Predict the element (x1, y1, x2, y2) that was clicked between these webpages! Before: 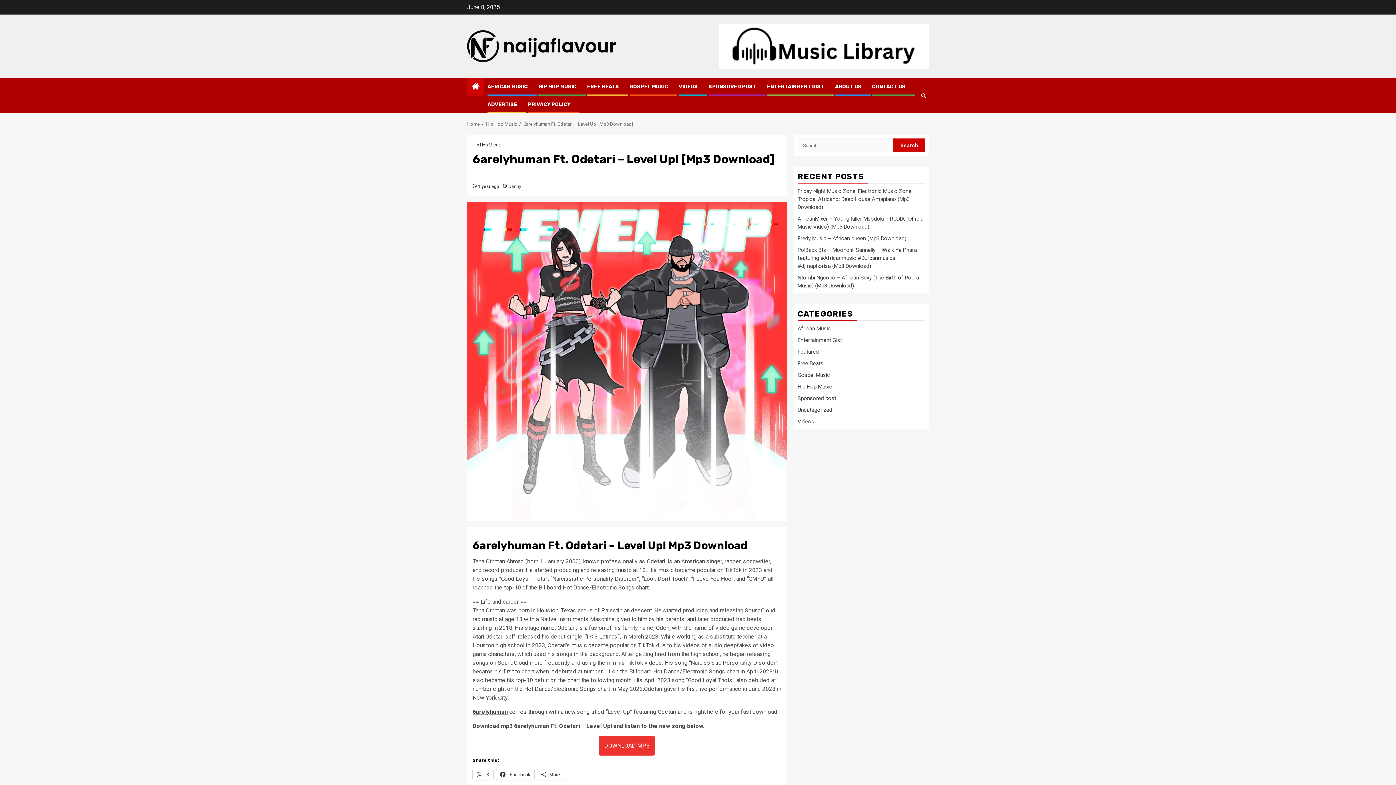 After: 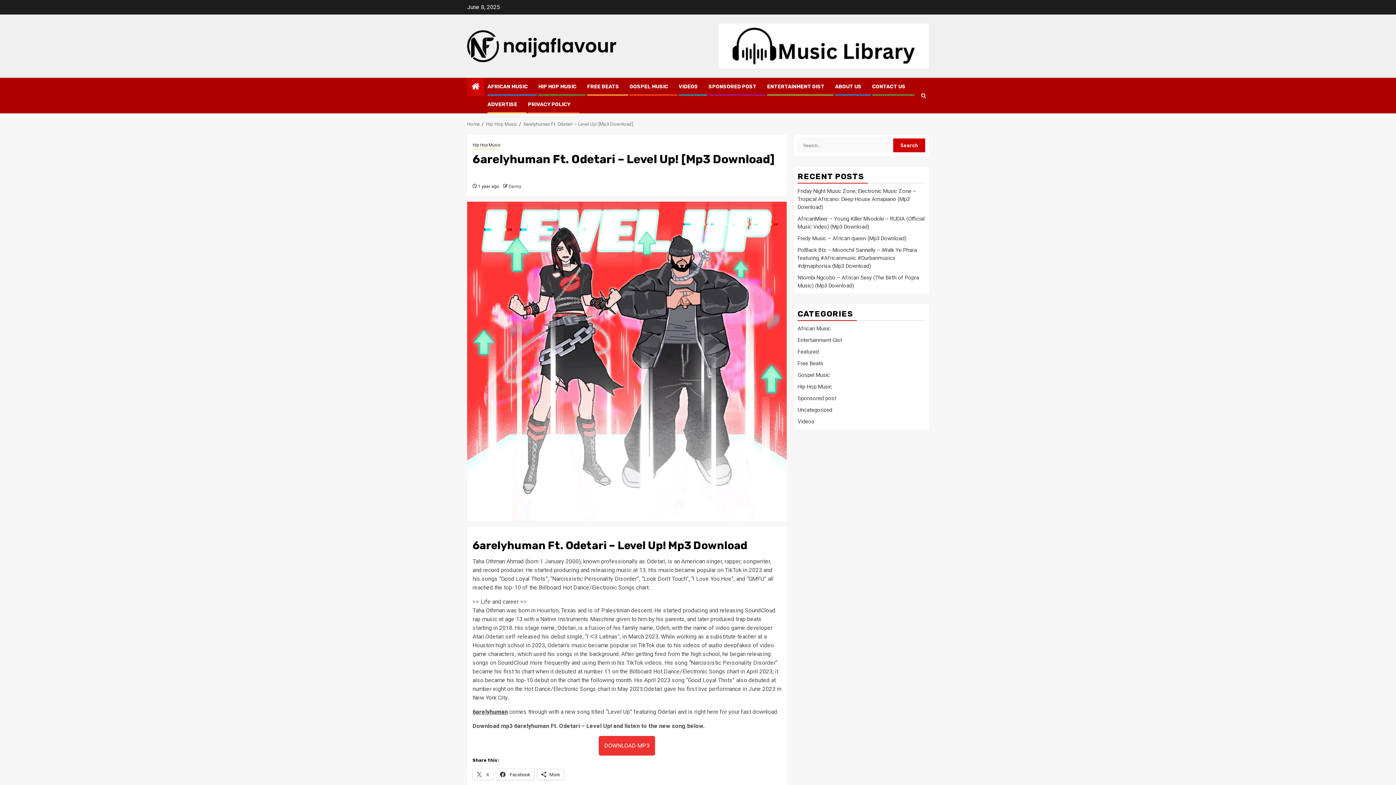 Action: bbox: (718, 42, 929, 49)